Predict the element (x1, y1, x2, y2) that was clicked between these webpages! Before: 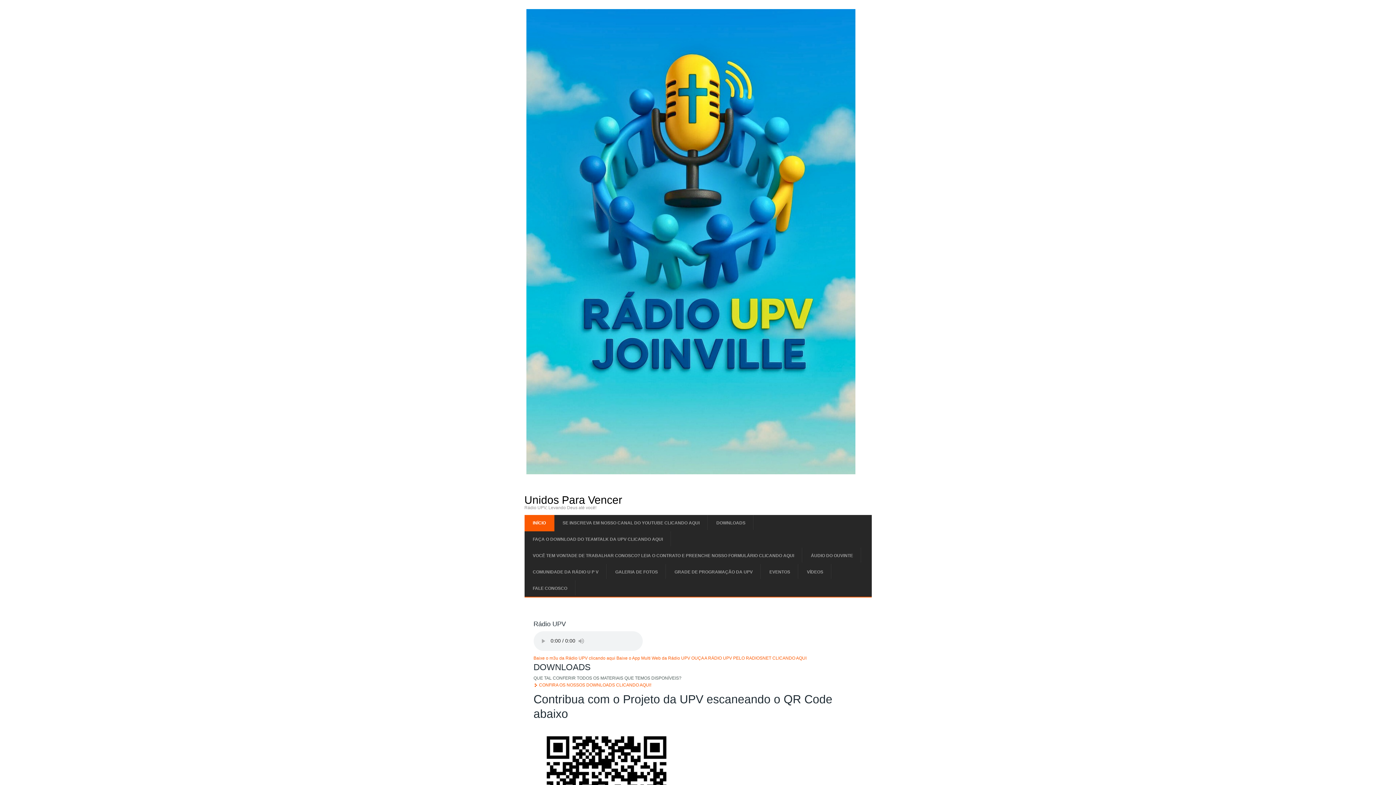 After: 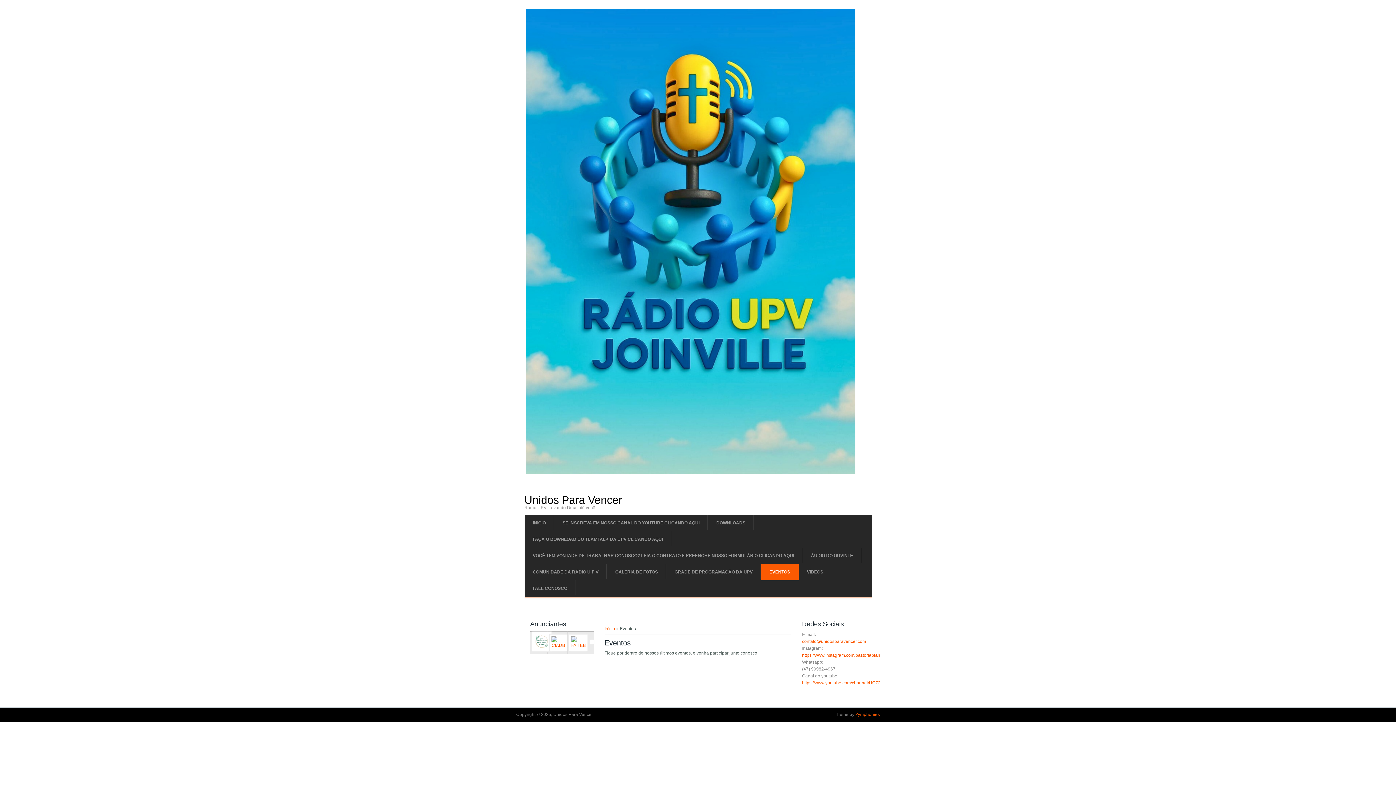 Action: bbox: (761, 564, 798, 580) label: EVENTOS